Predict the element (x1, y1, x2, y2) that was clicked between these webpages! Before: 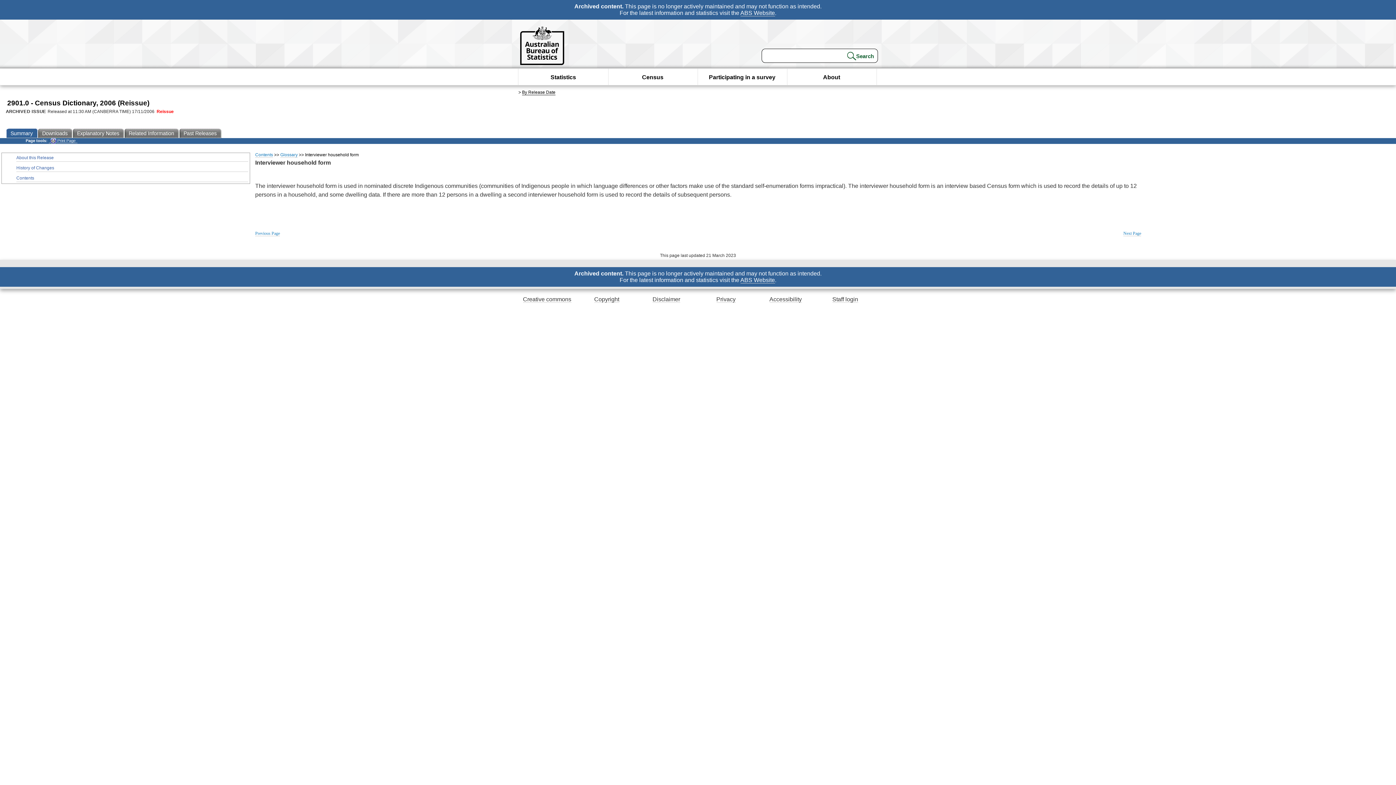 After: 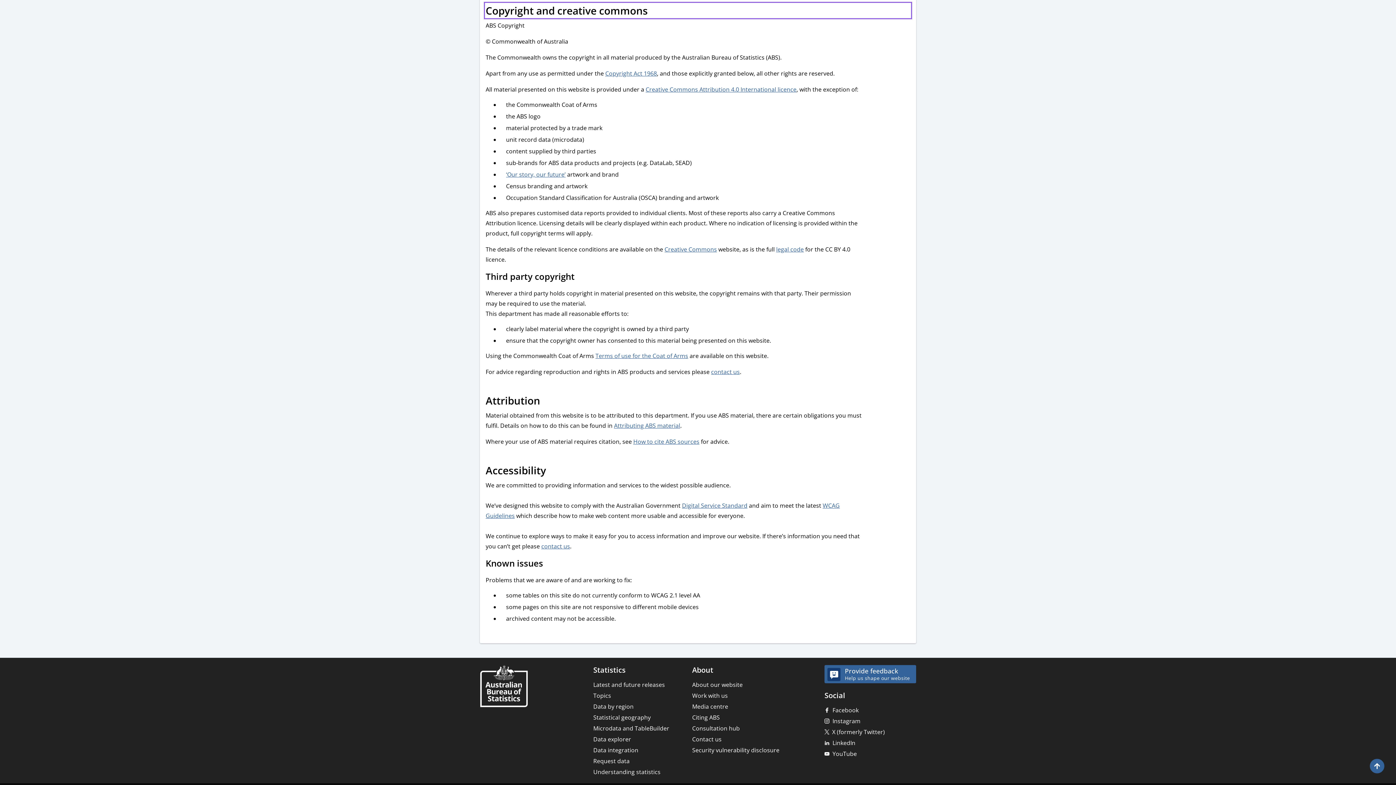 Action: bbox: (523, 296, 571, 302) label: Creative commons